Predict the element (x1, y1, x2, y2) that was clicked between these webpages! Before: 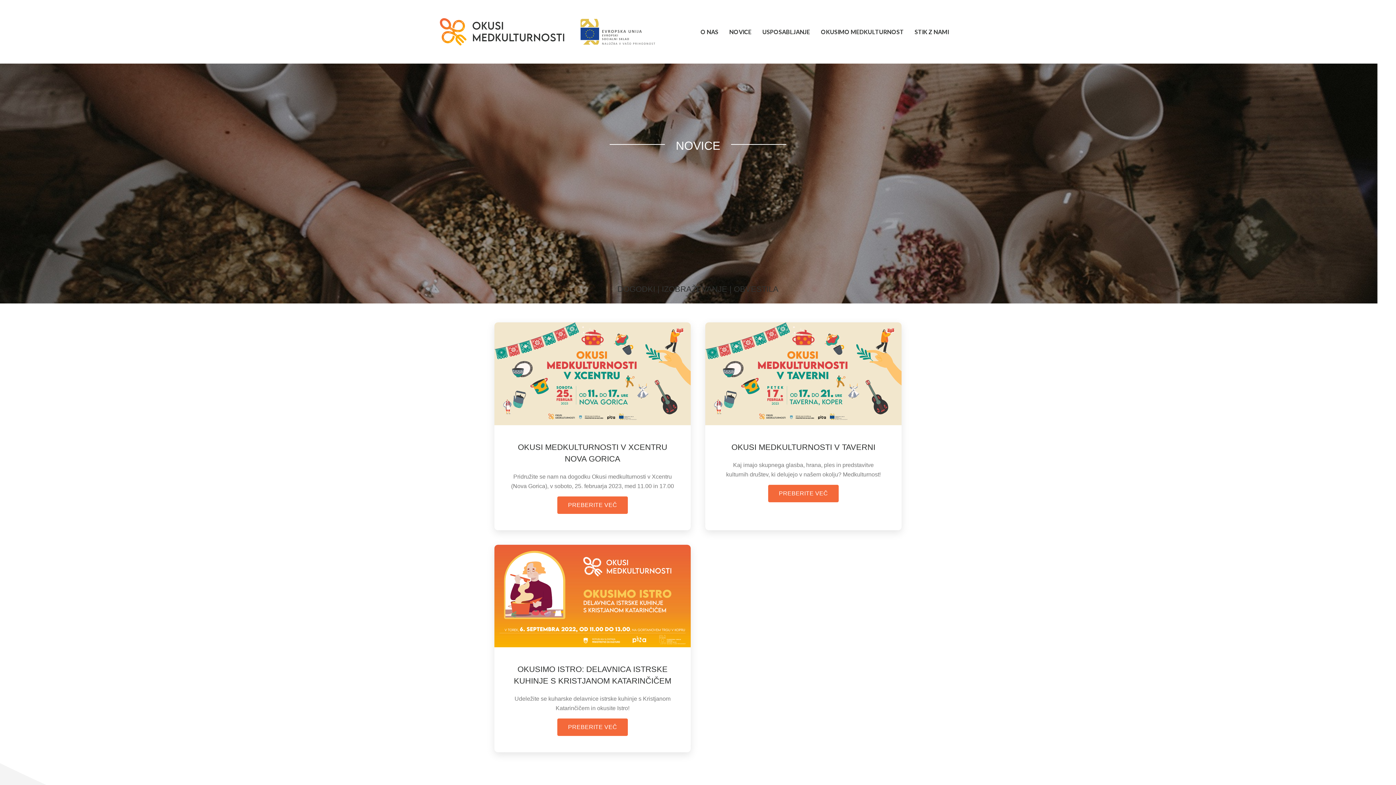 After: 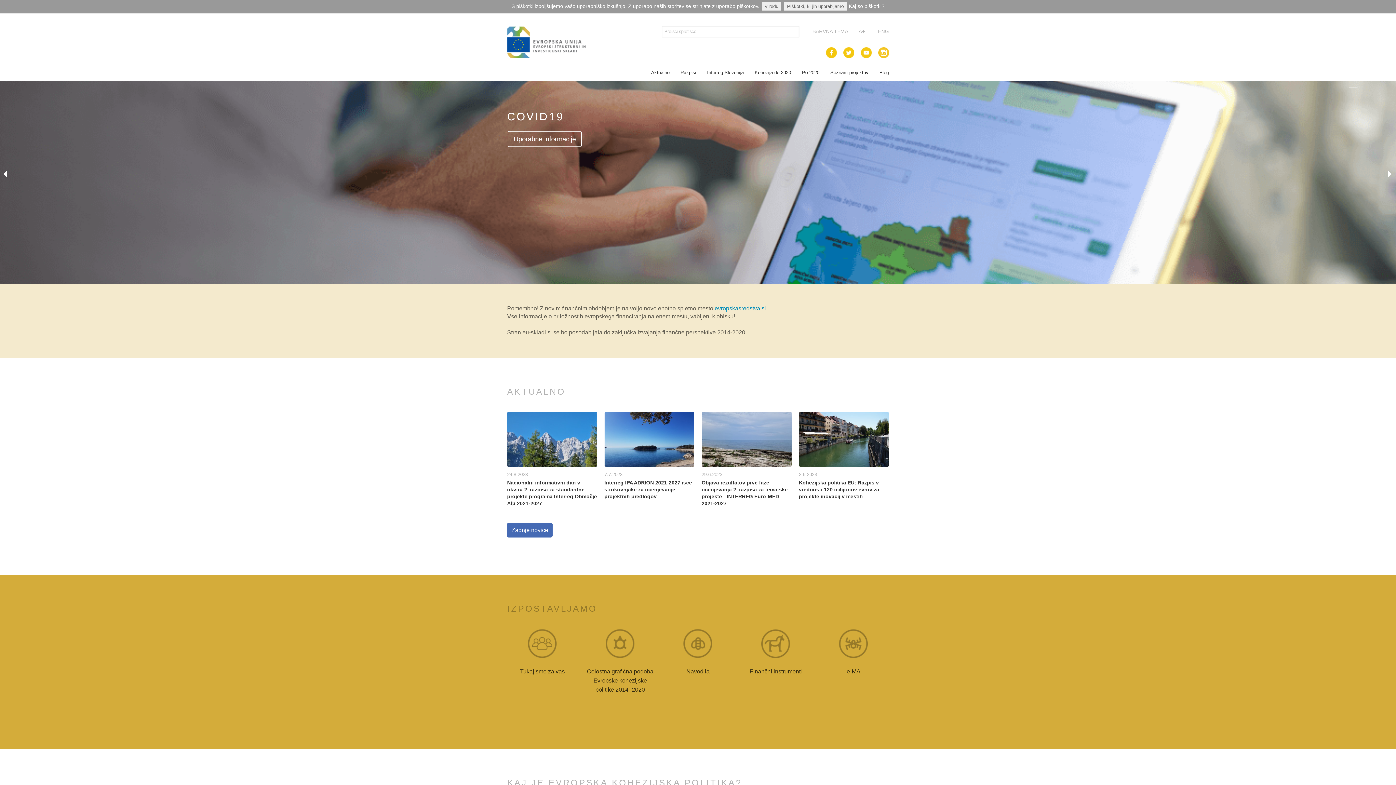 Action: bbox: (580, 18, 655, 44)